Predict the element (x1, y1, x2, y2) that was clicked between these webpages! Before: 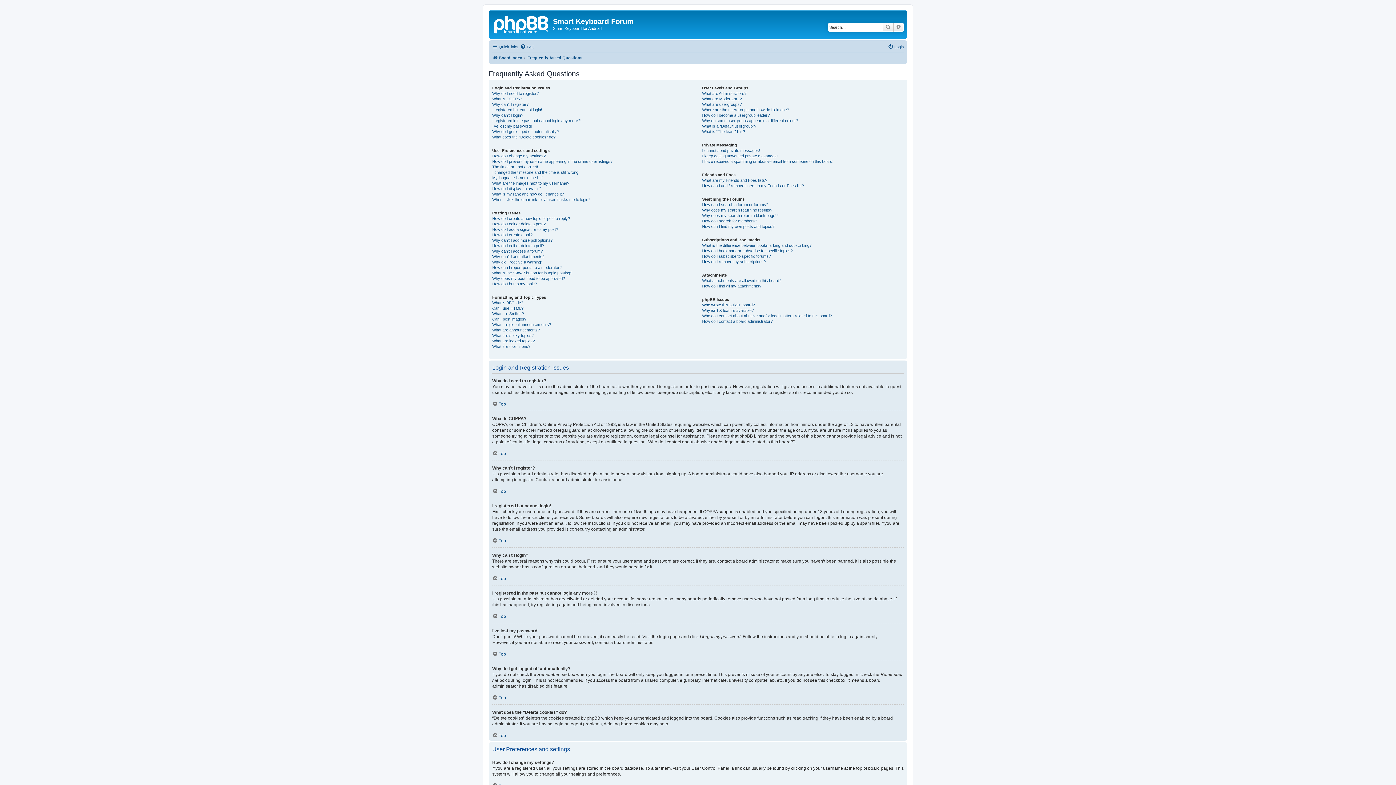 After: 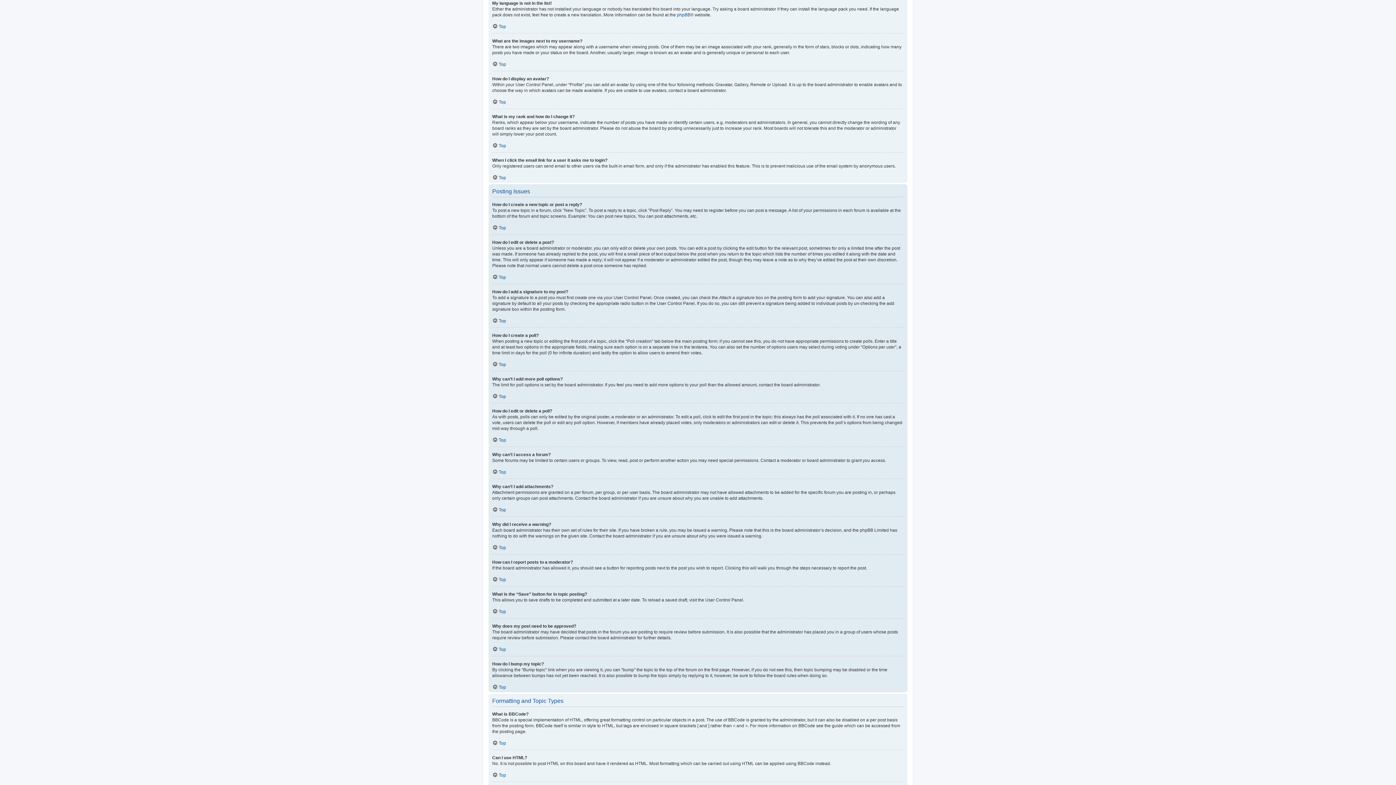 Action: label: My language is not in the list! bbox: (492, 175, 542, 180)